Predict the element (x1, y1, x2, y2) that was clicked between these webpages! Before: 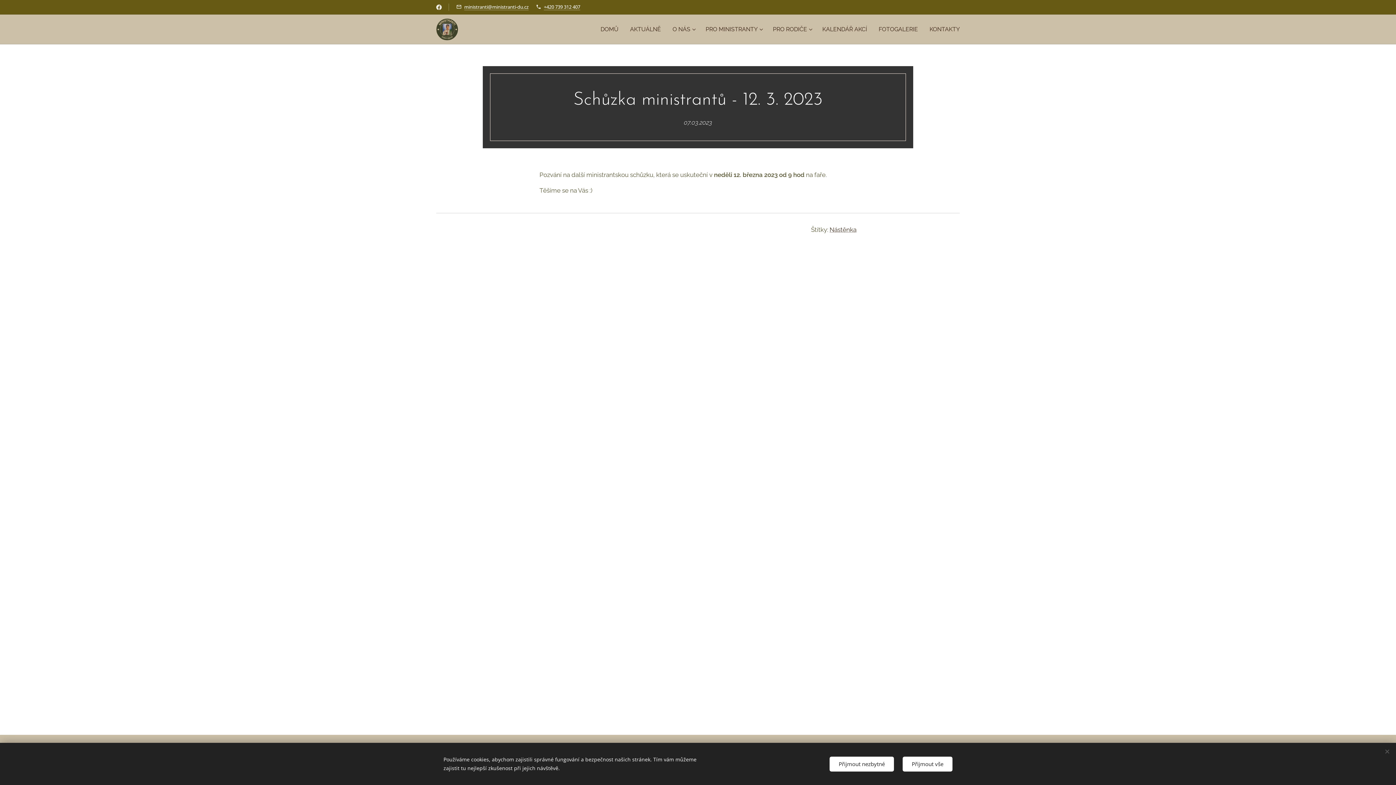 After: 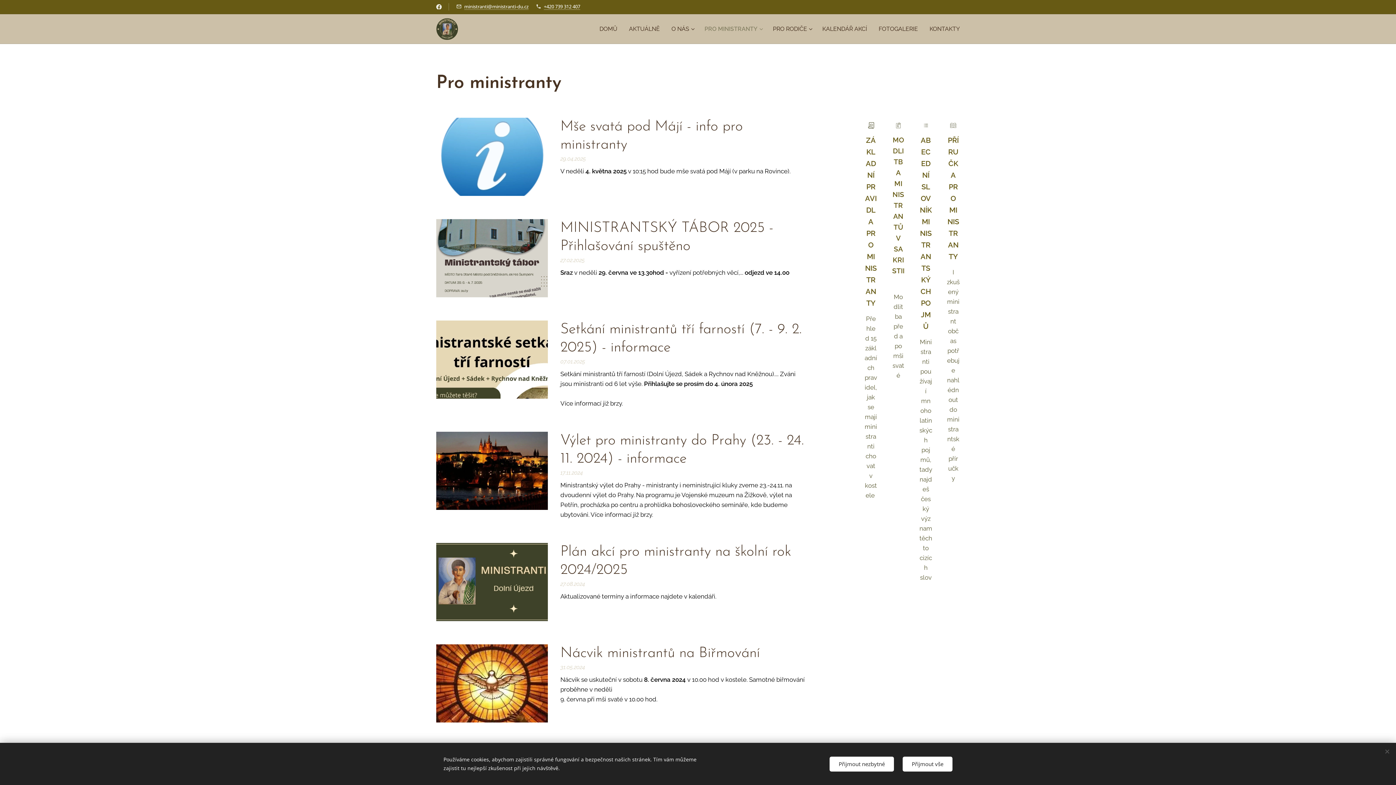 Action: bbox: (700, 20, 767, 38) label: PRO MINISTRANTY